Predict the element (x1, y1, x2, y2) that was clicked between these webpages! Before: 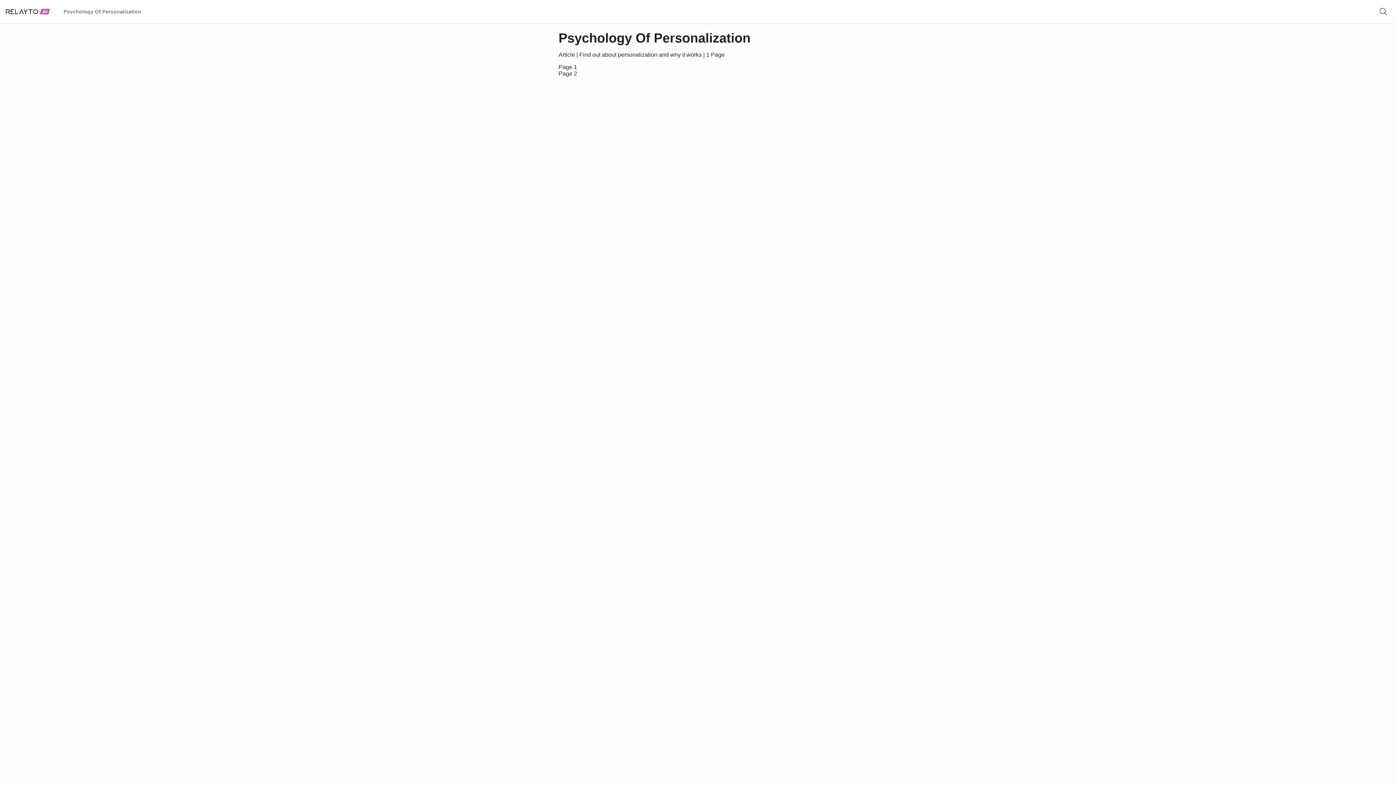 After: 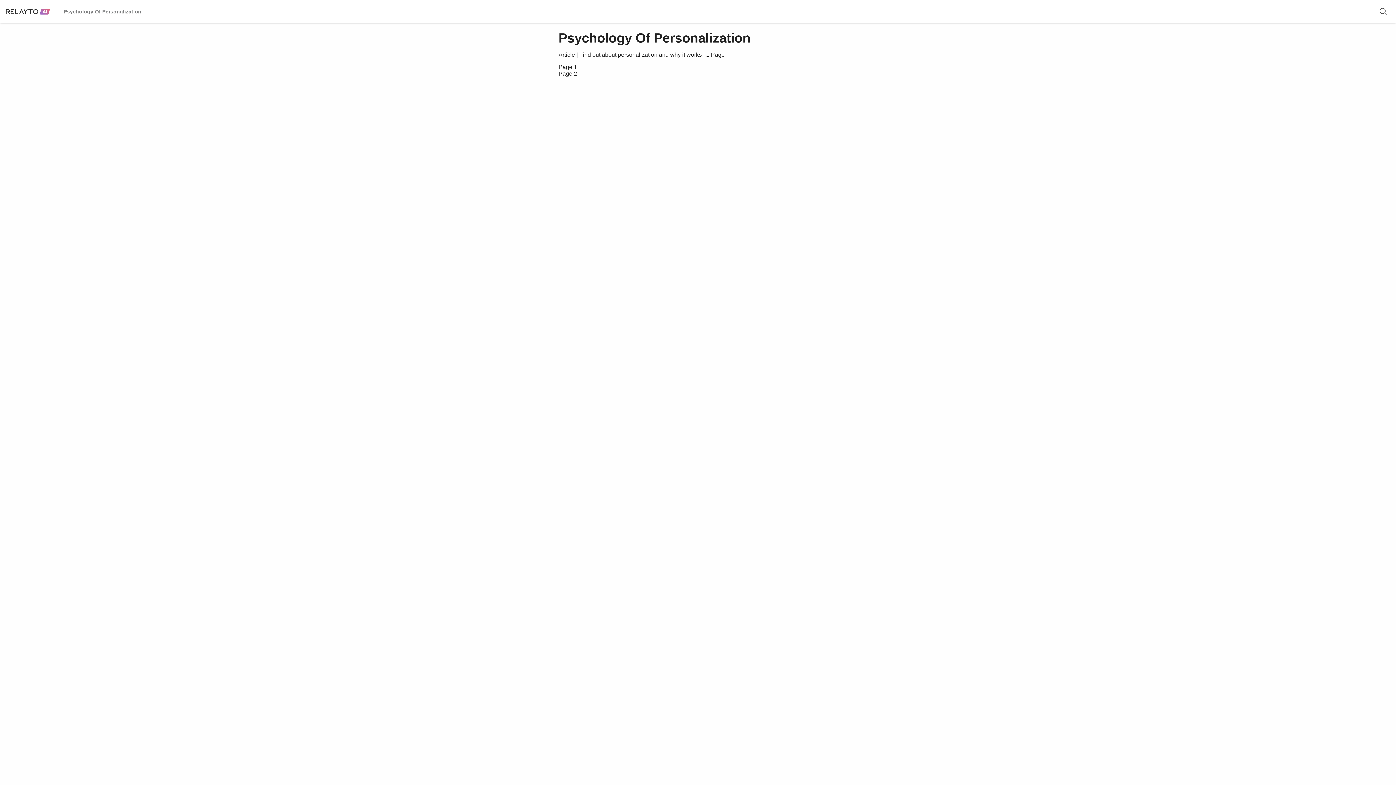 Action: bbox: (558, 64, 837, 70) label: Page 1